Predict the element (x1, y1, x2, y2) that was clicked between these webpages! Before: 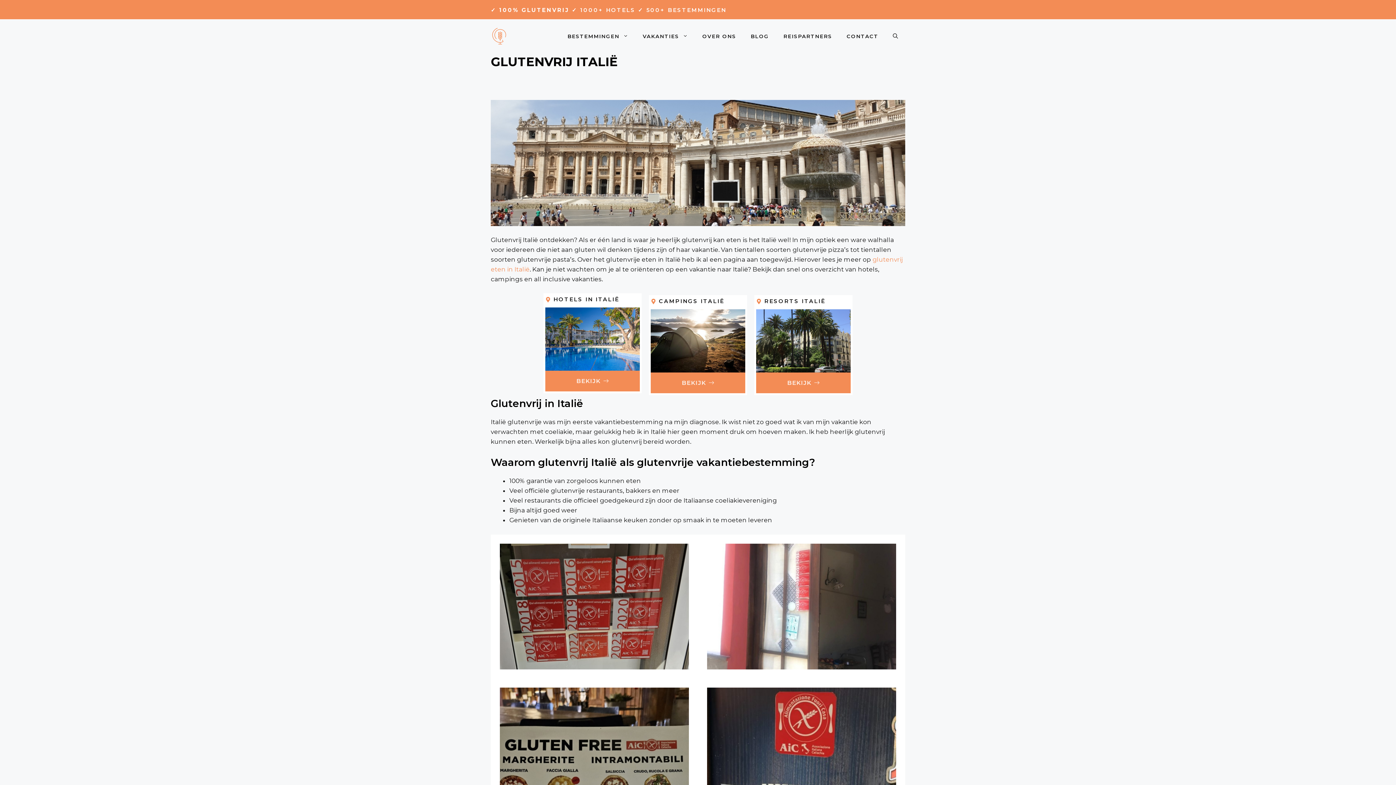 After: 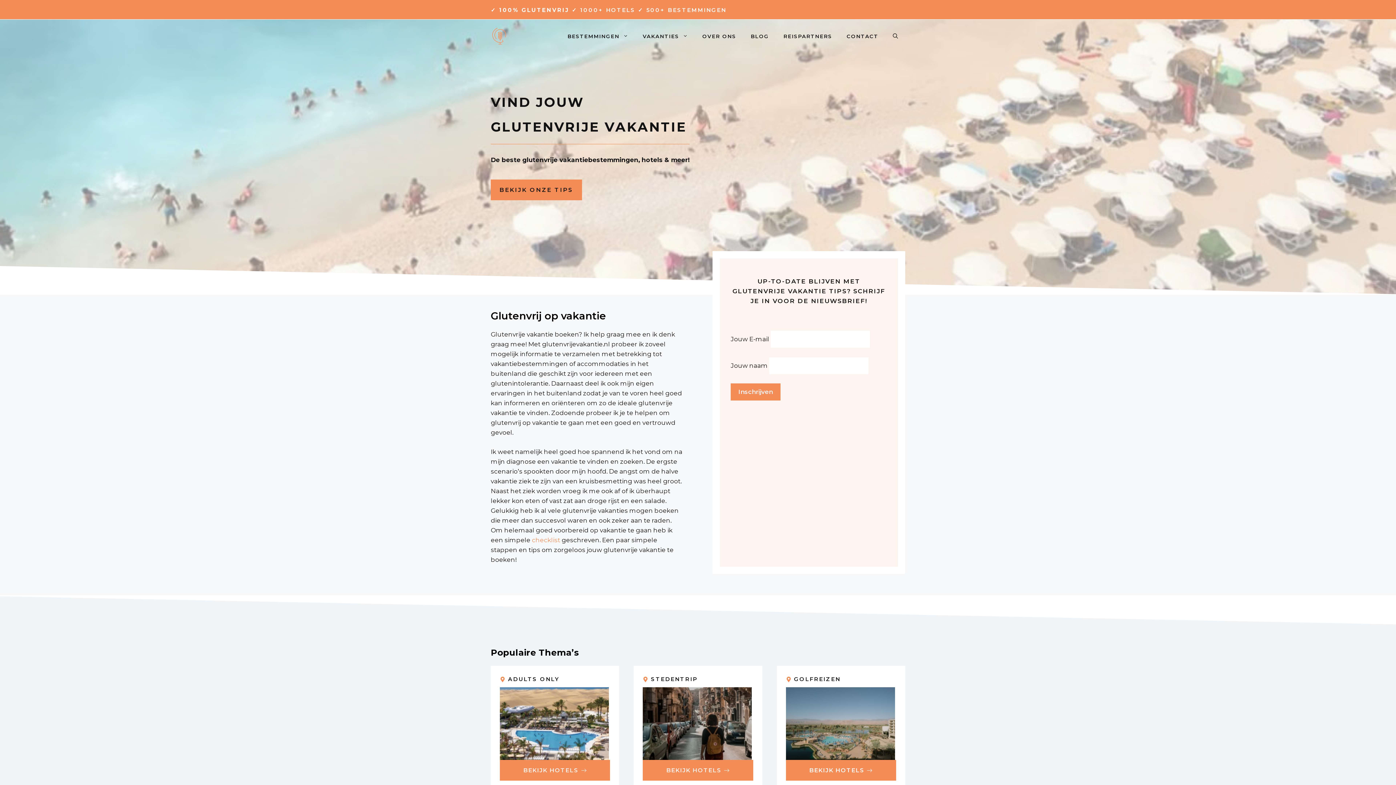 Action: bbox: (490, 32, 509, 39)